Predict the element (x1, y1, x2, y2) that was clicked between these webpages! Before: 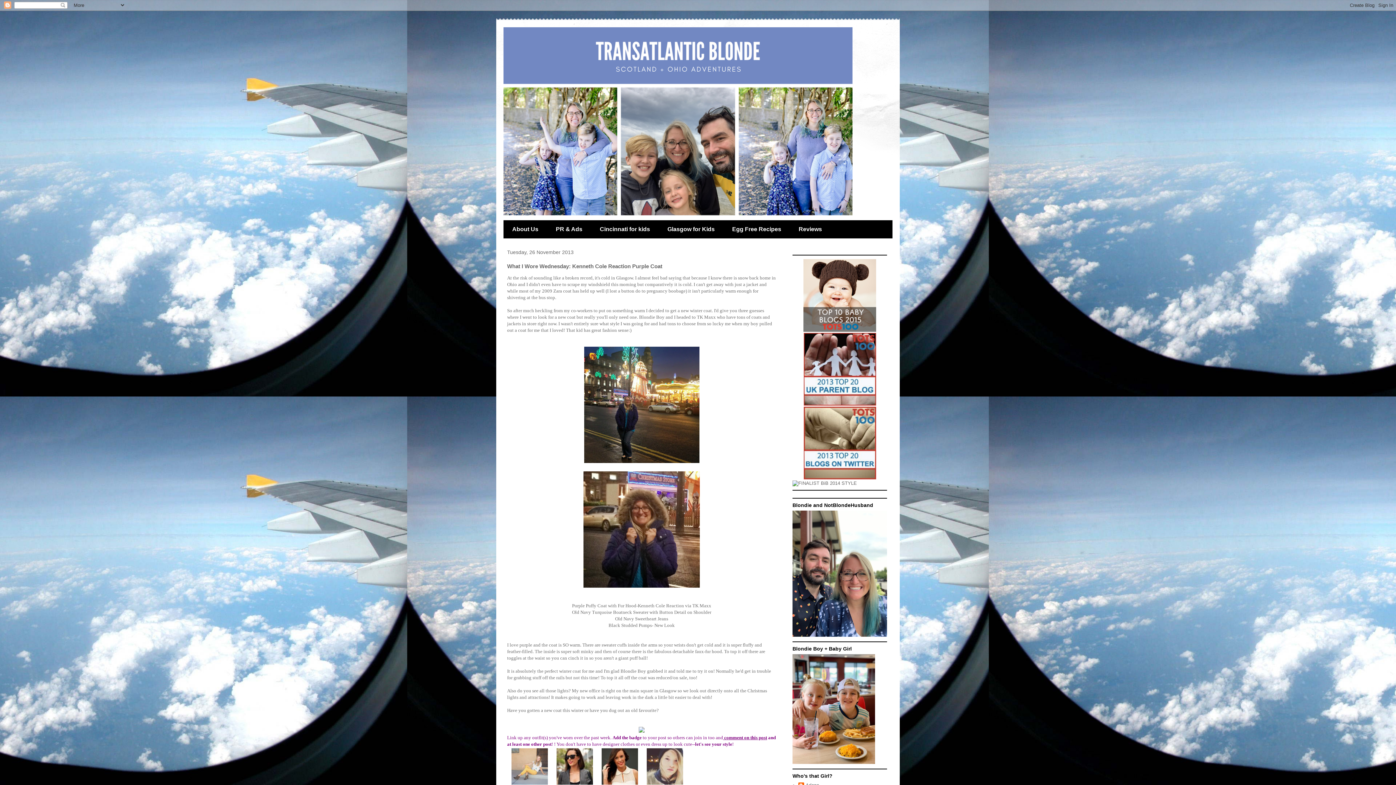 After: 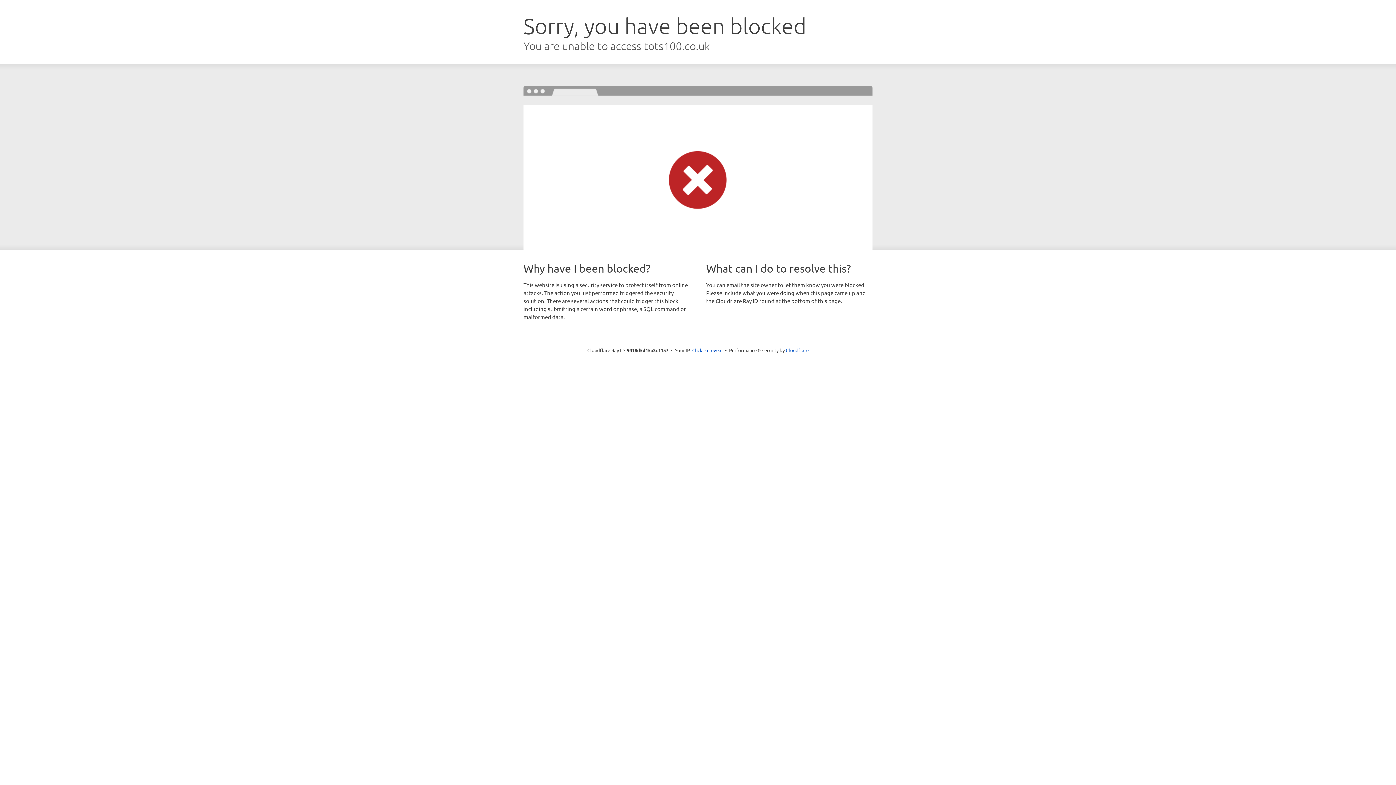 Action: bbox: (803, 401, 876, 406)